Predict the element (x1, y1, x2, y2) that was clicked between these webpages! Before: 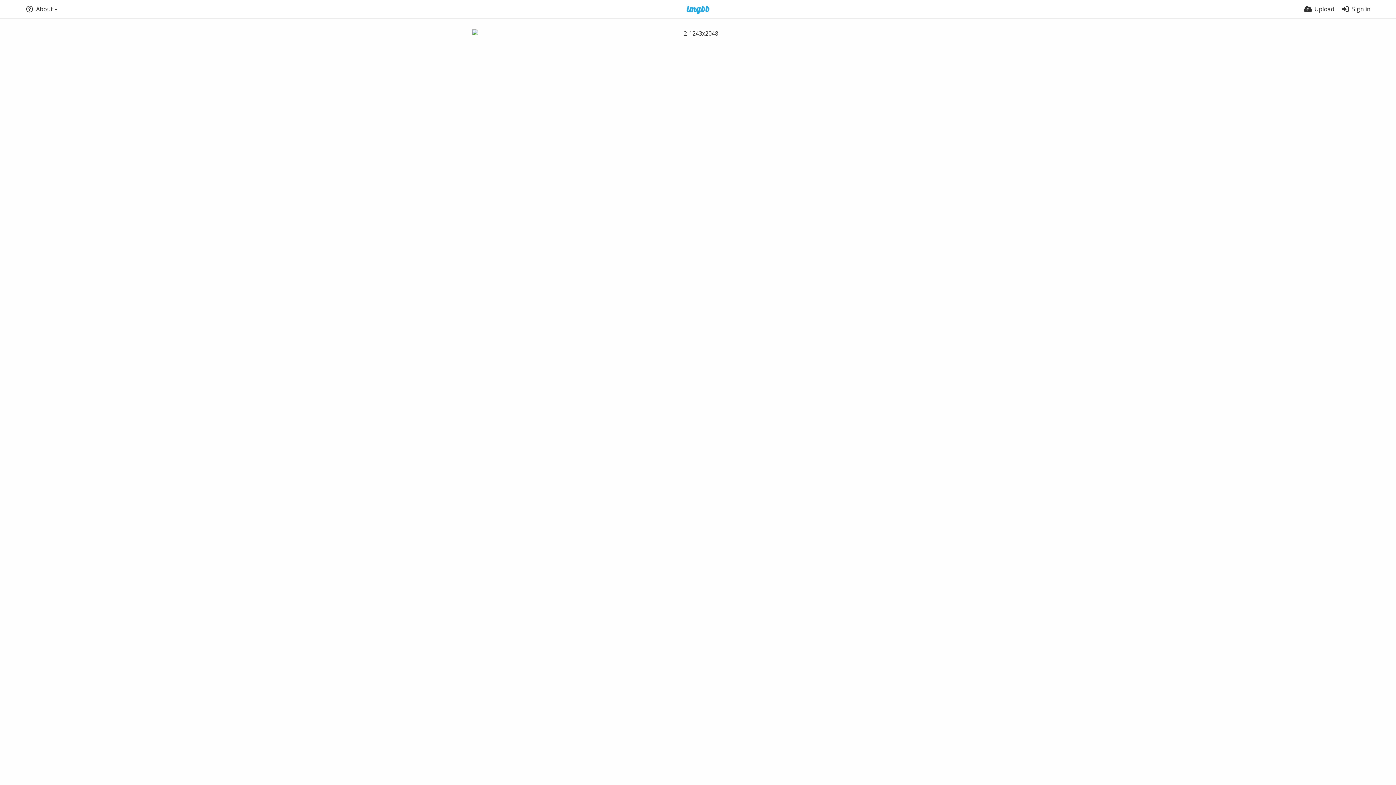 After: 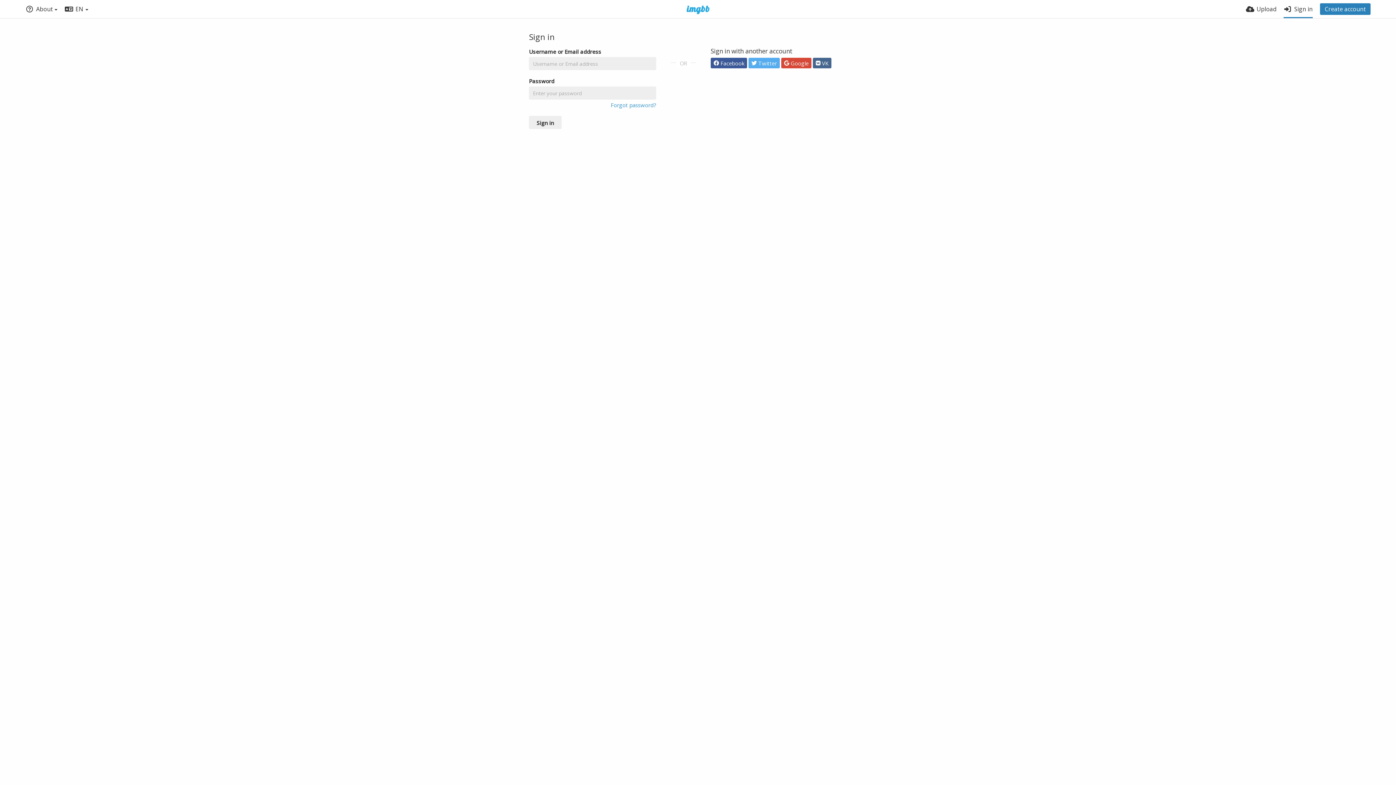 Action: bbox: (1341, 0, 1370, 18) label: Sign in